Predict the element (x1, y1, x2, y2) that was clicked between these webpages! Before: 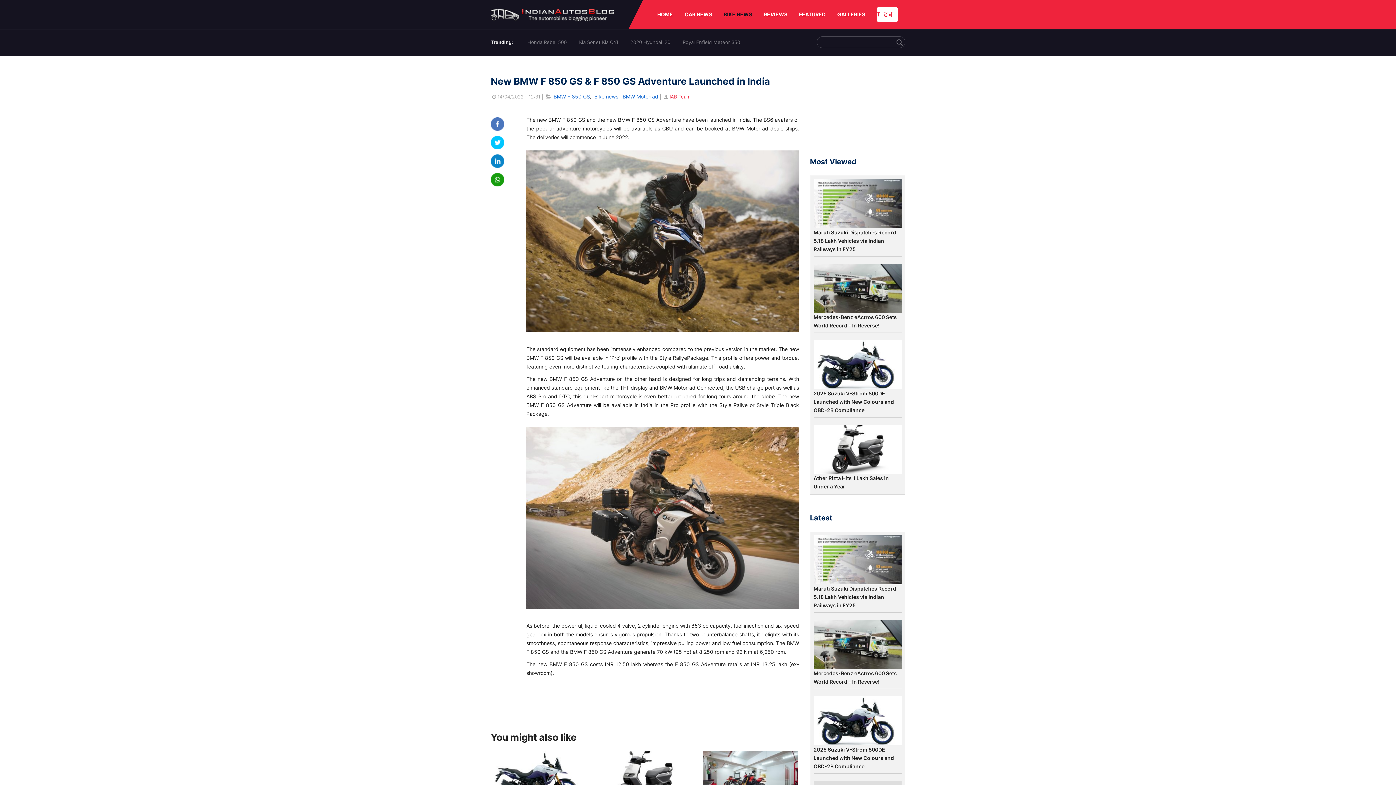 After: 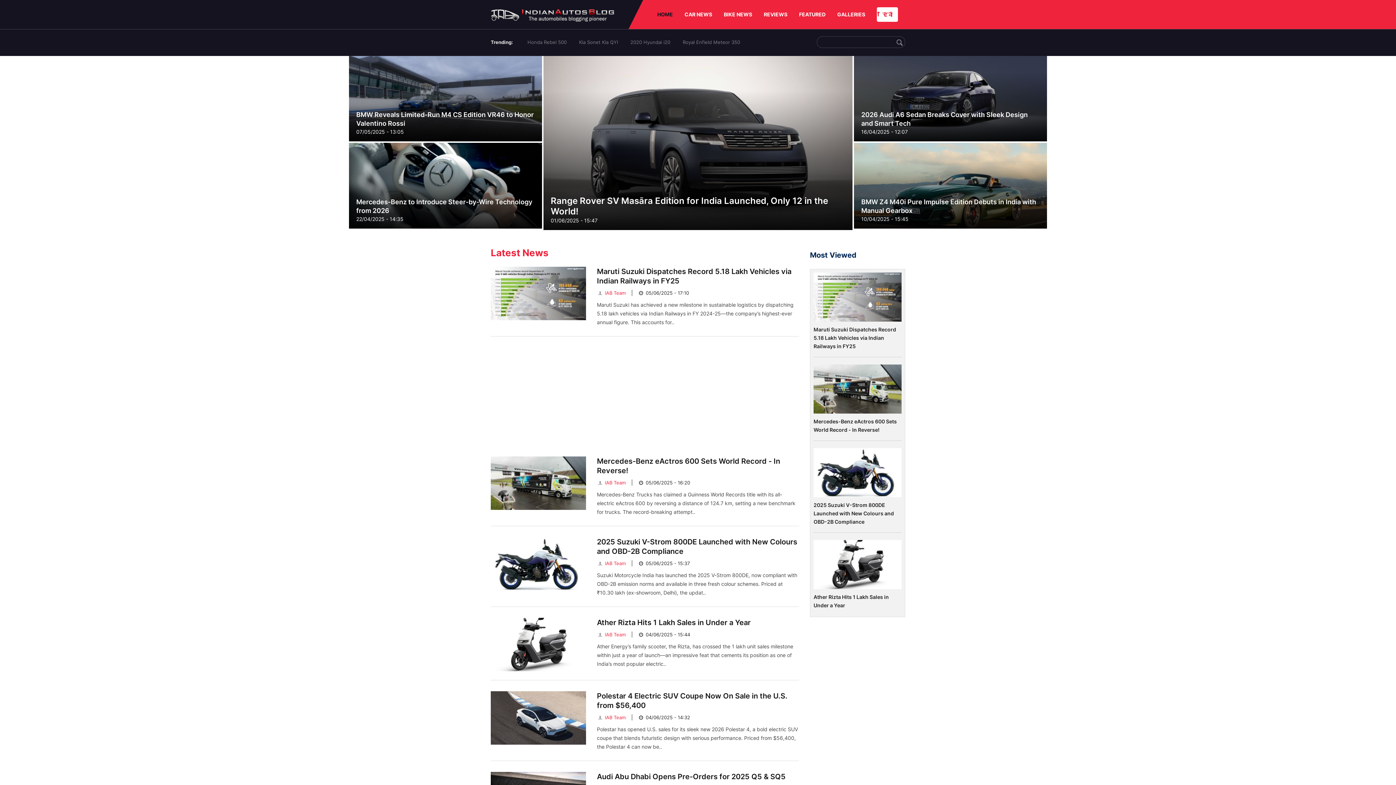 Action: bbox: (490, 0, 614, 29)